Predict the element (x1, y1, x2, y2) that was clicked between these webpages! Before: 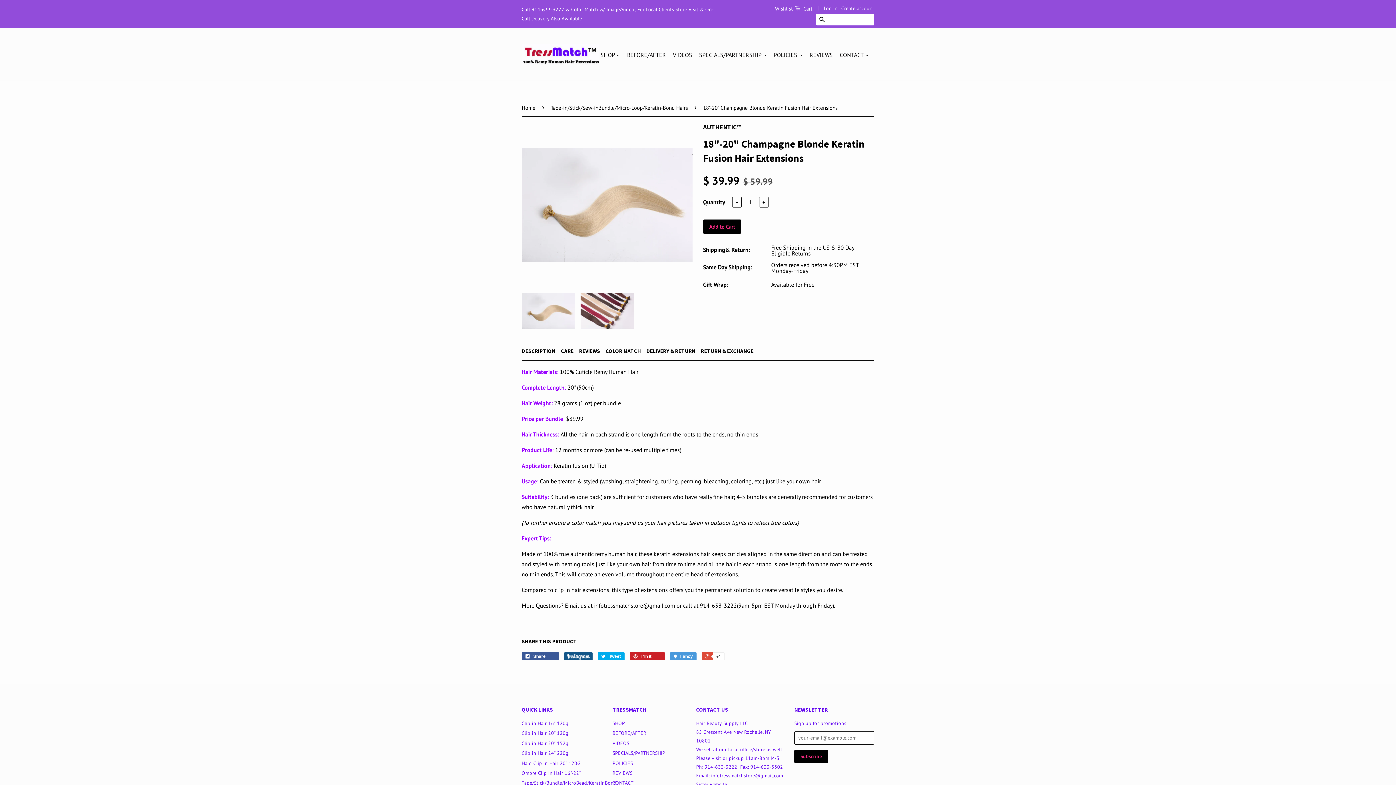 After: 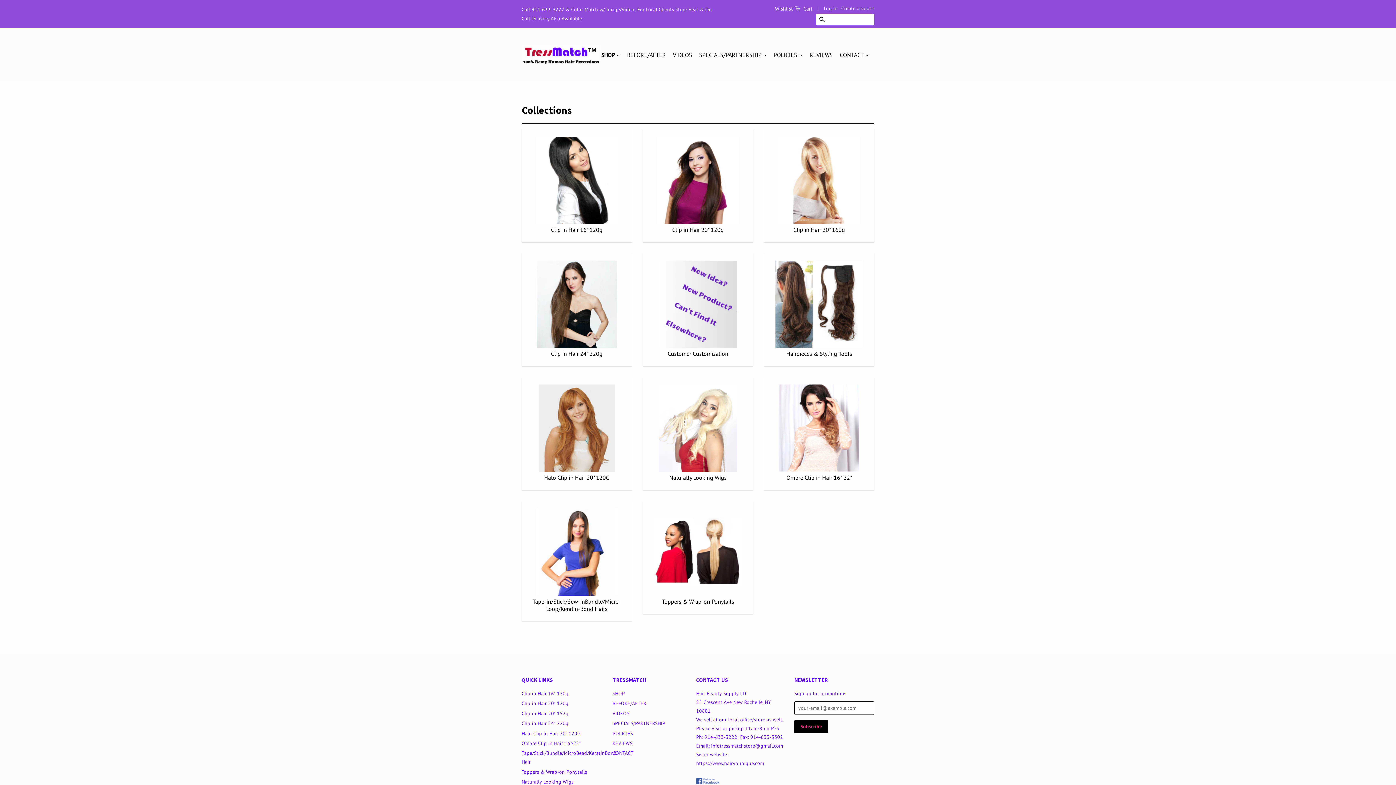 Action: label: SHOP bbox: (612, 720, 625, 726)